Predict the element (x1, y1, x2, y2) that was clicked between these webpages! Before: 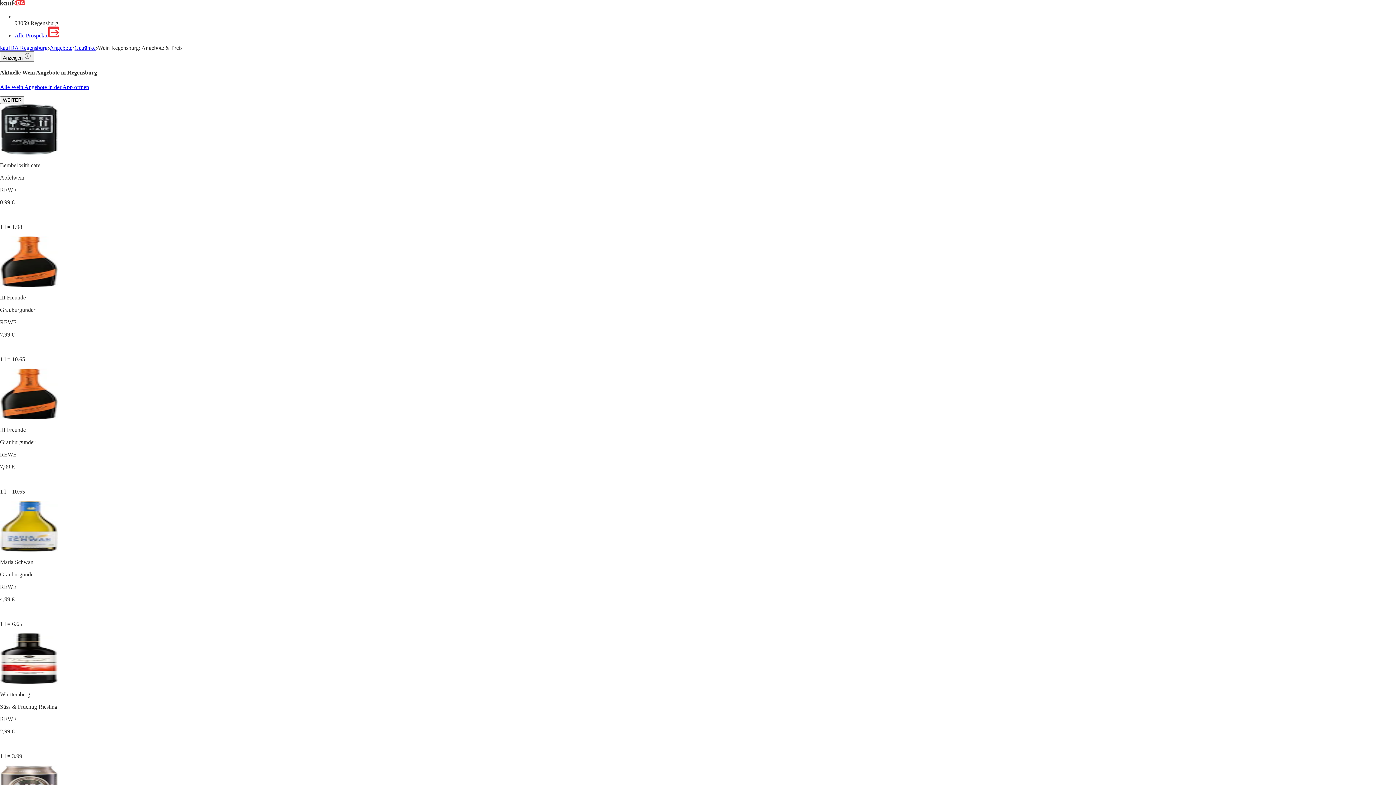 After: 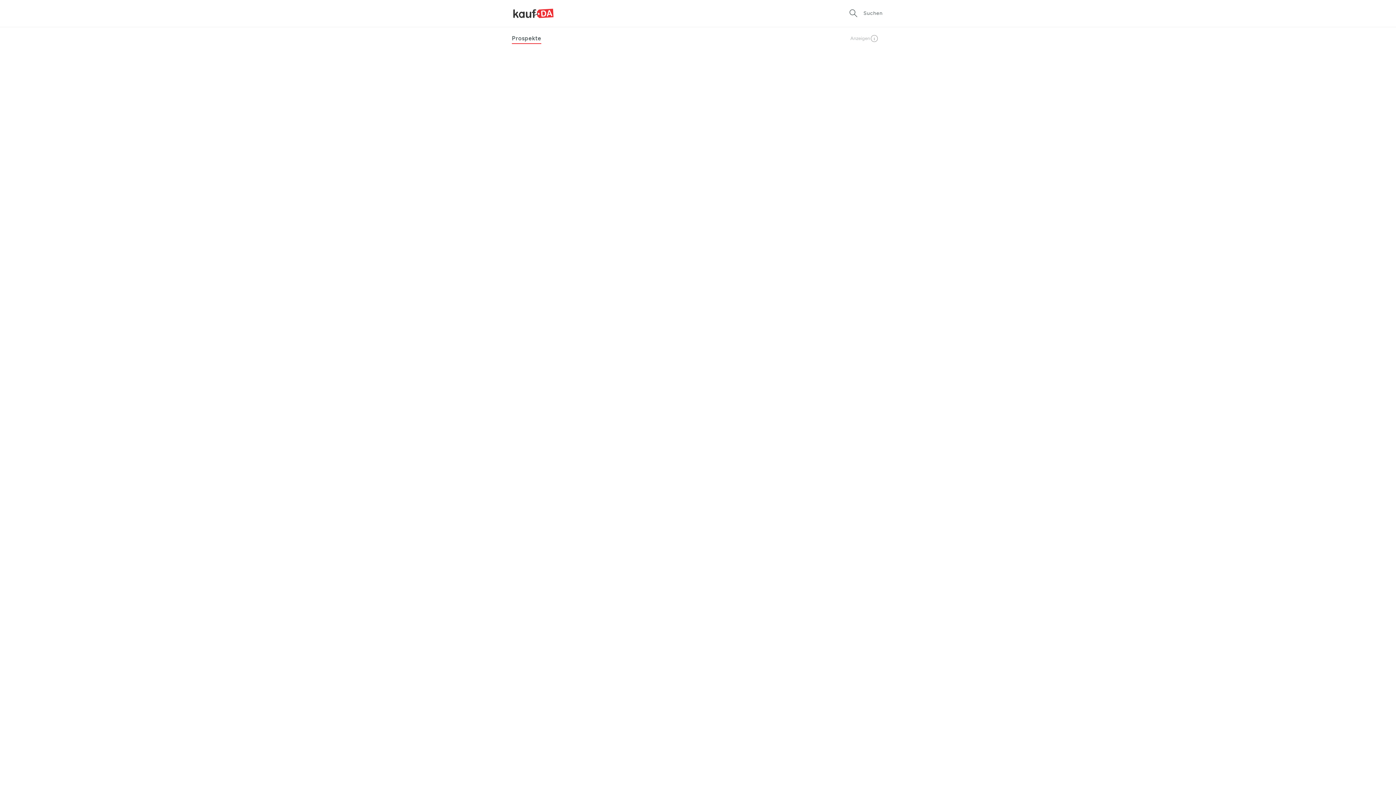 Action: bbox: (0, 0, 24, 6)